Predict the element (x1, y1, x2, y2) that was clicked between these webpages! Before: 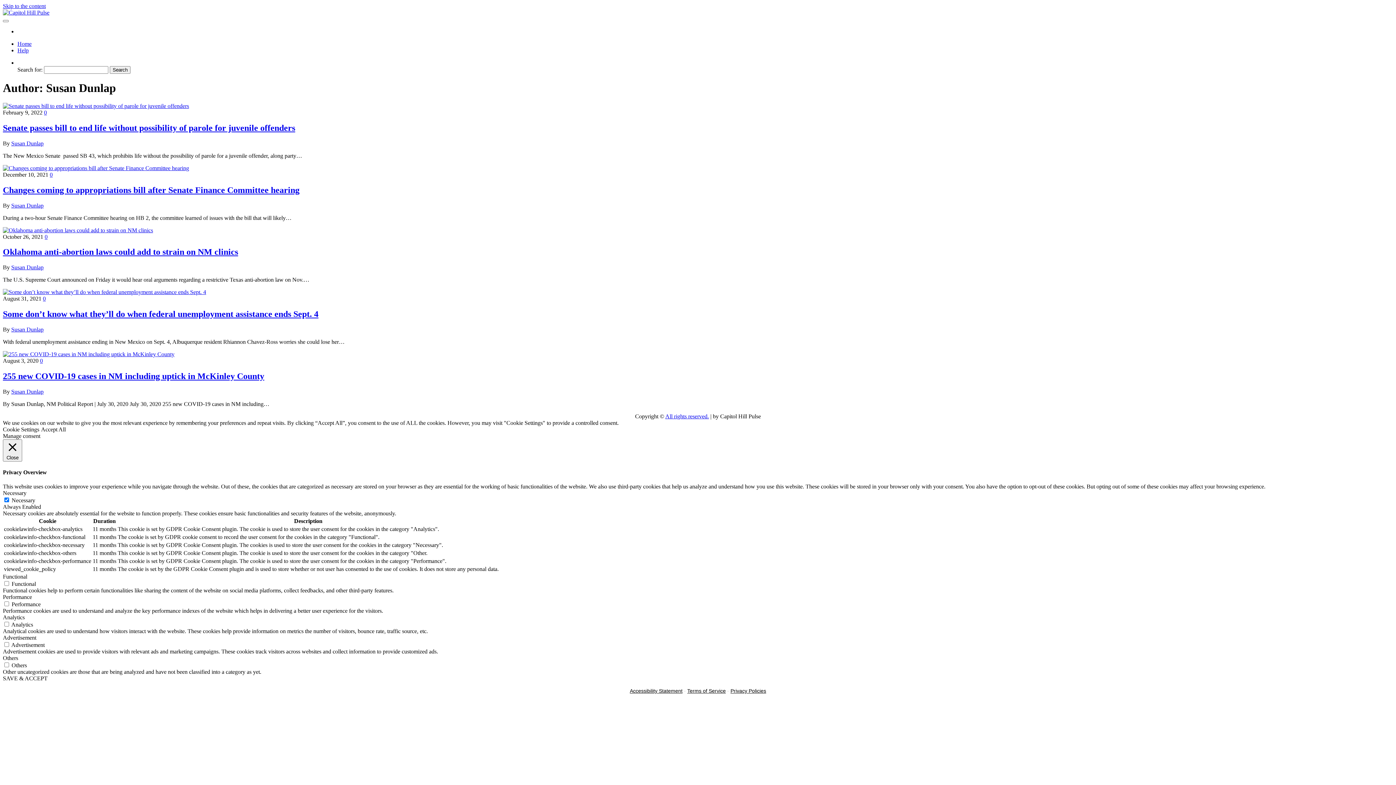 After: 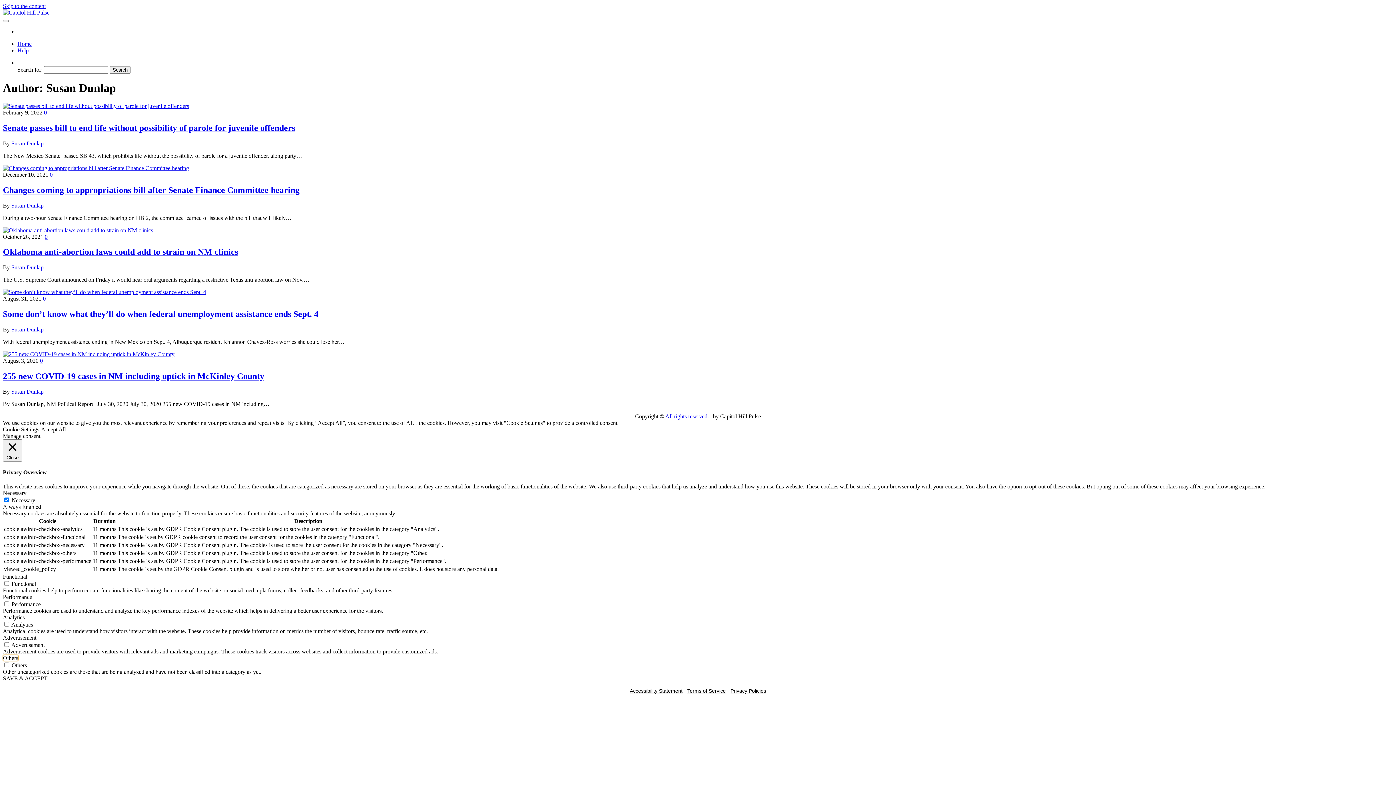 Action: label: Others bbox: (2, 655, 18, 661)